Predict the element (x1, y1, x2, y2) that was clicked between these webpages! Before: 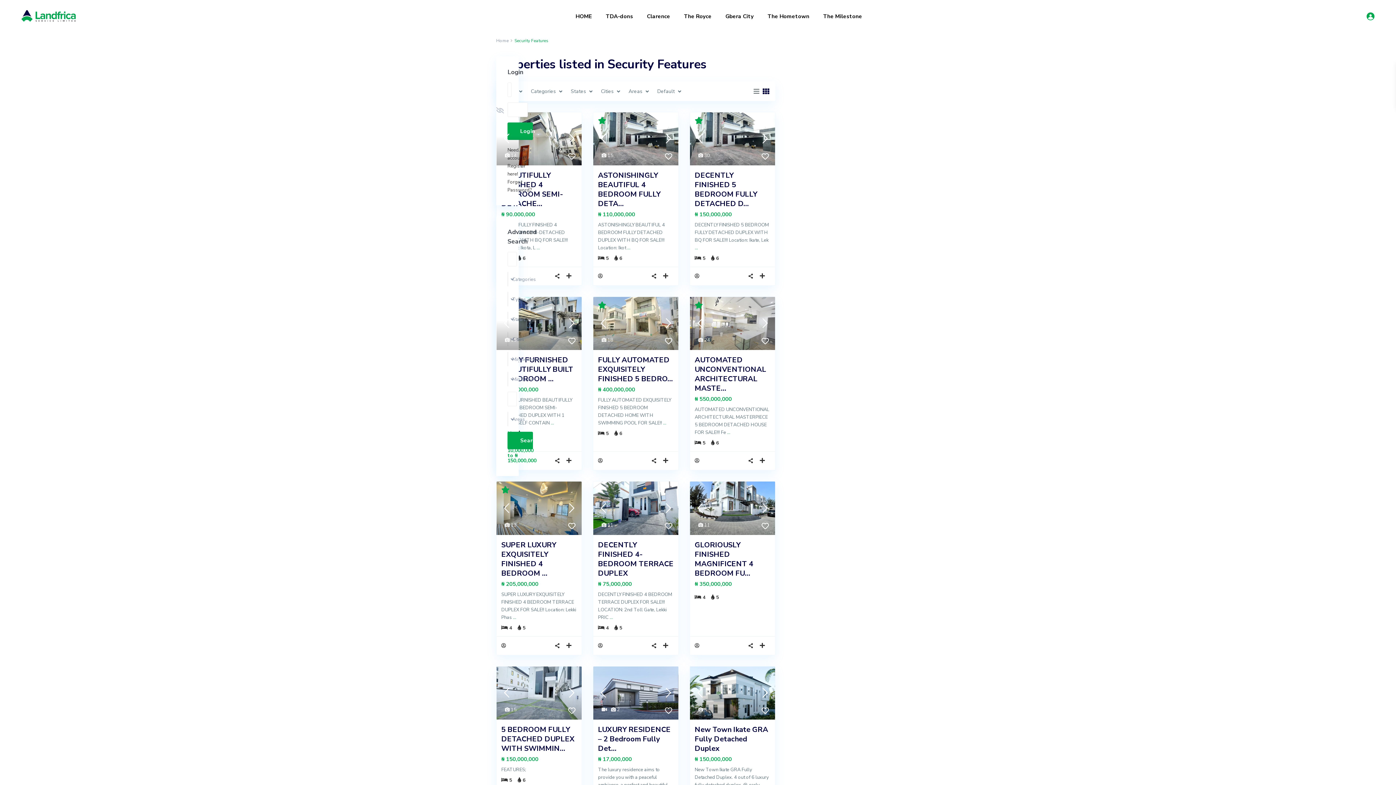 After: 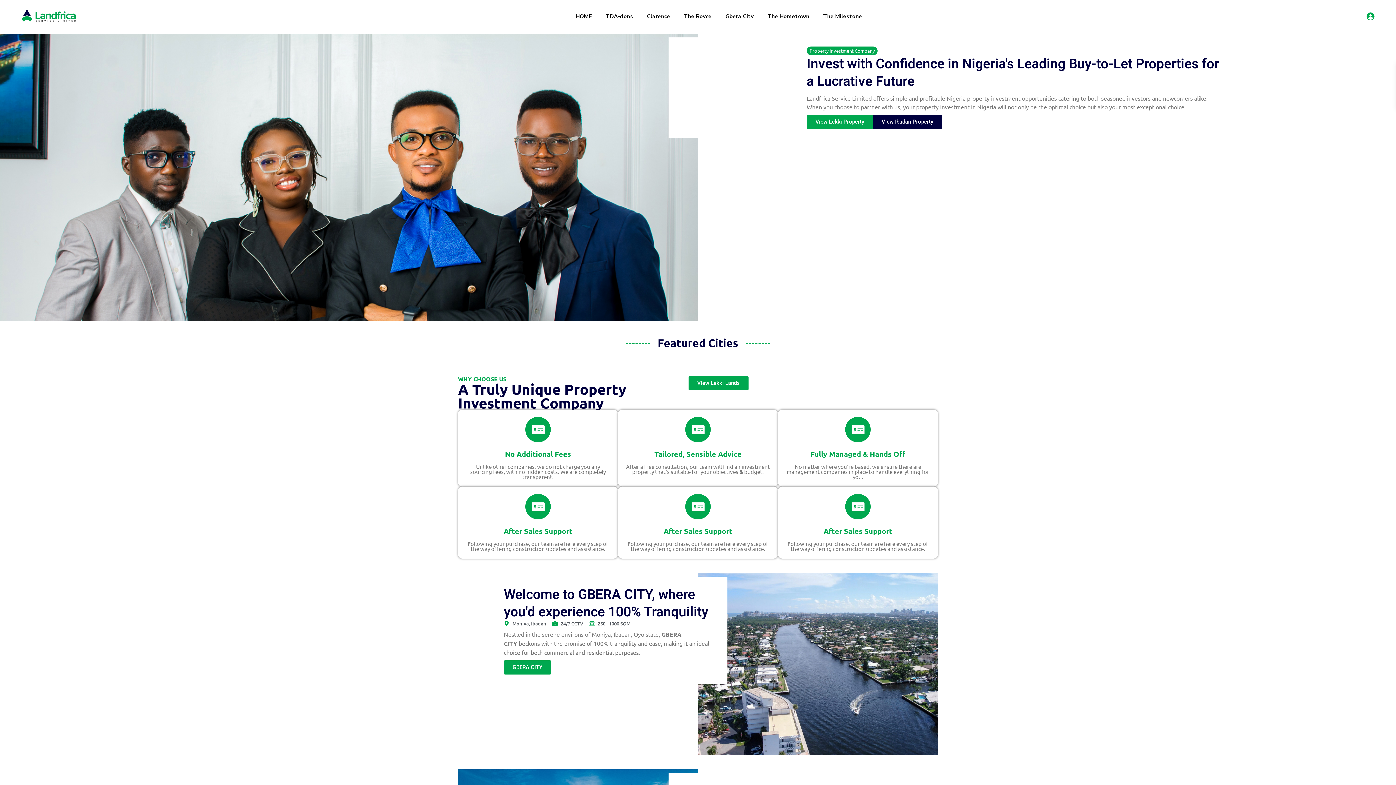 Action: bbox: (507, 432, 533, 449) label: Search